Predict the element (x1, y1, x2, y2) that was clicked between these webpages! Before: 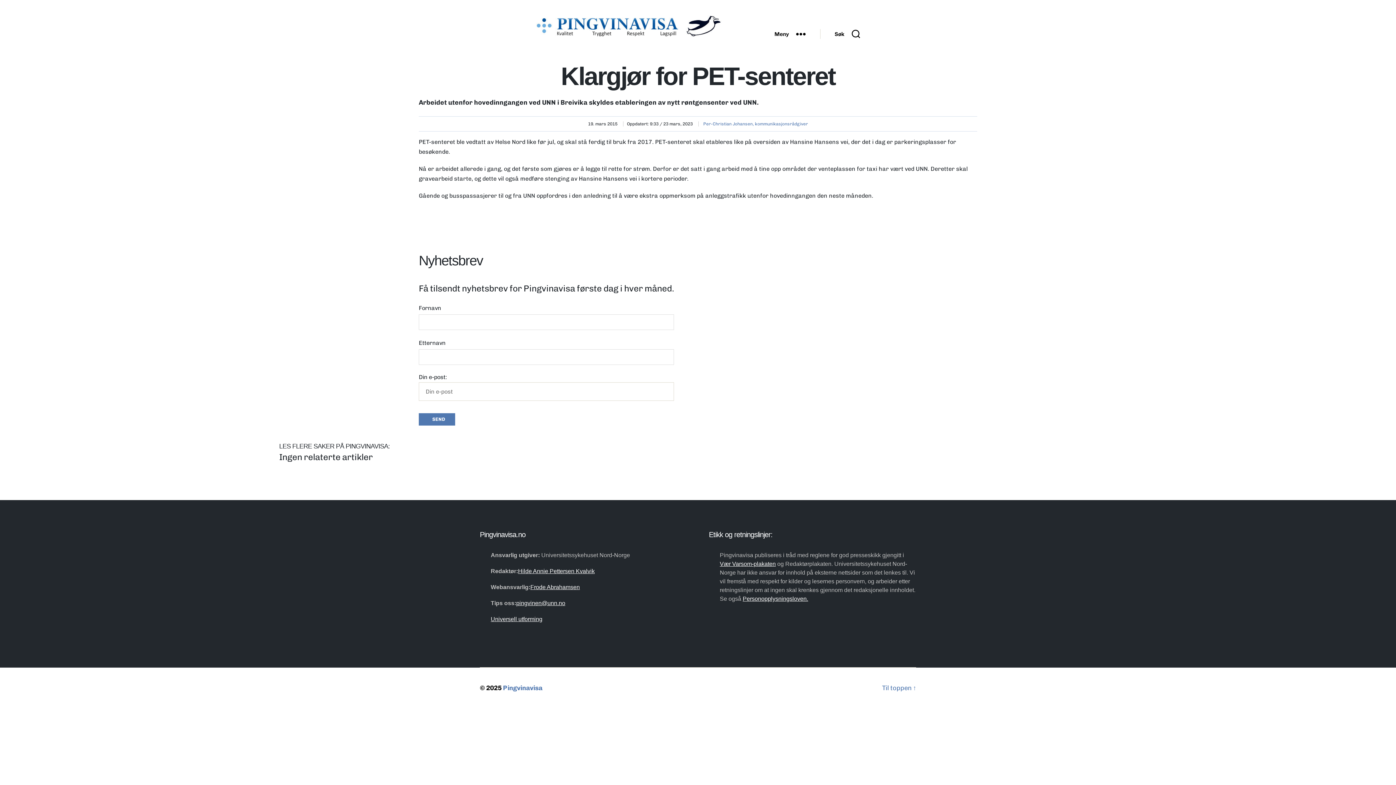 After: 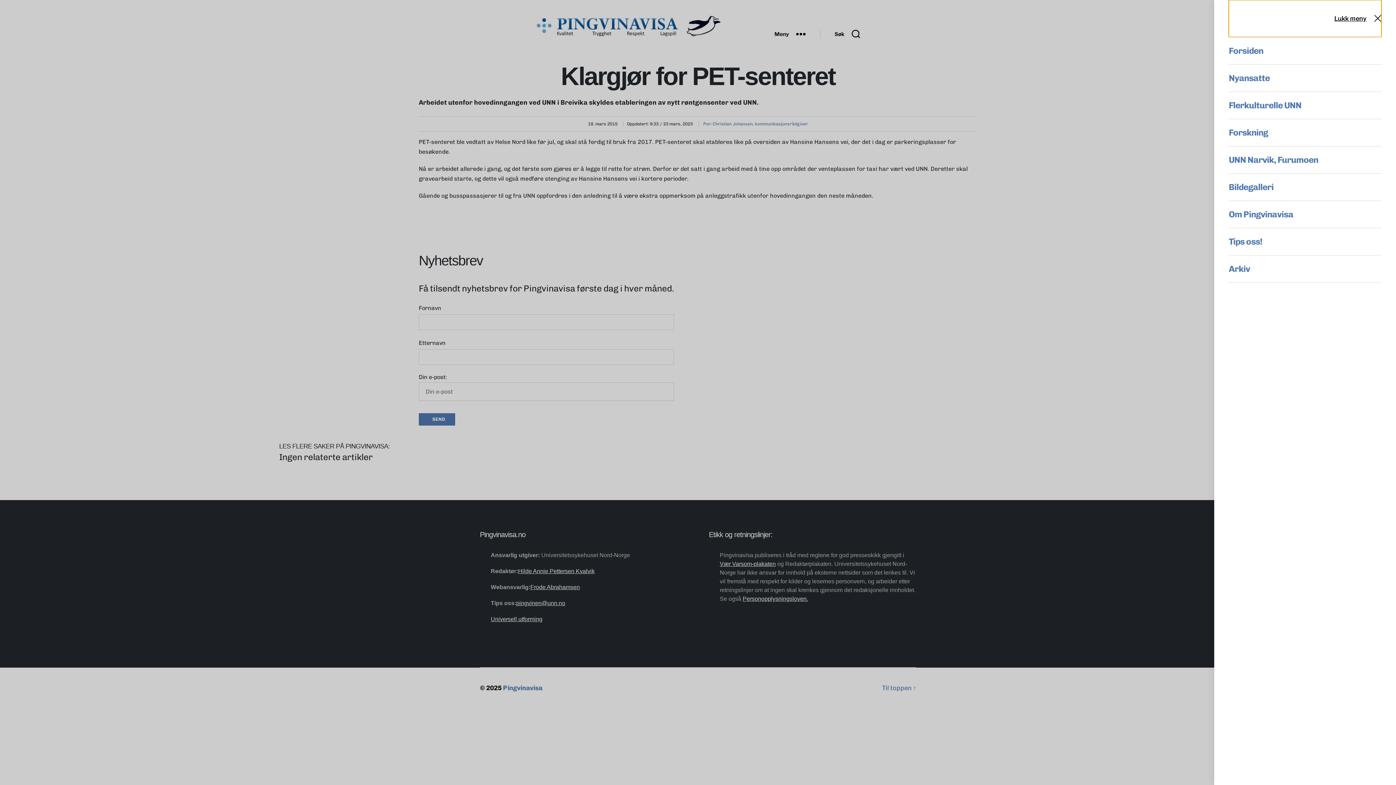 Action: label: Meny bbox: (760, 26, 820, 42)